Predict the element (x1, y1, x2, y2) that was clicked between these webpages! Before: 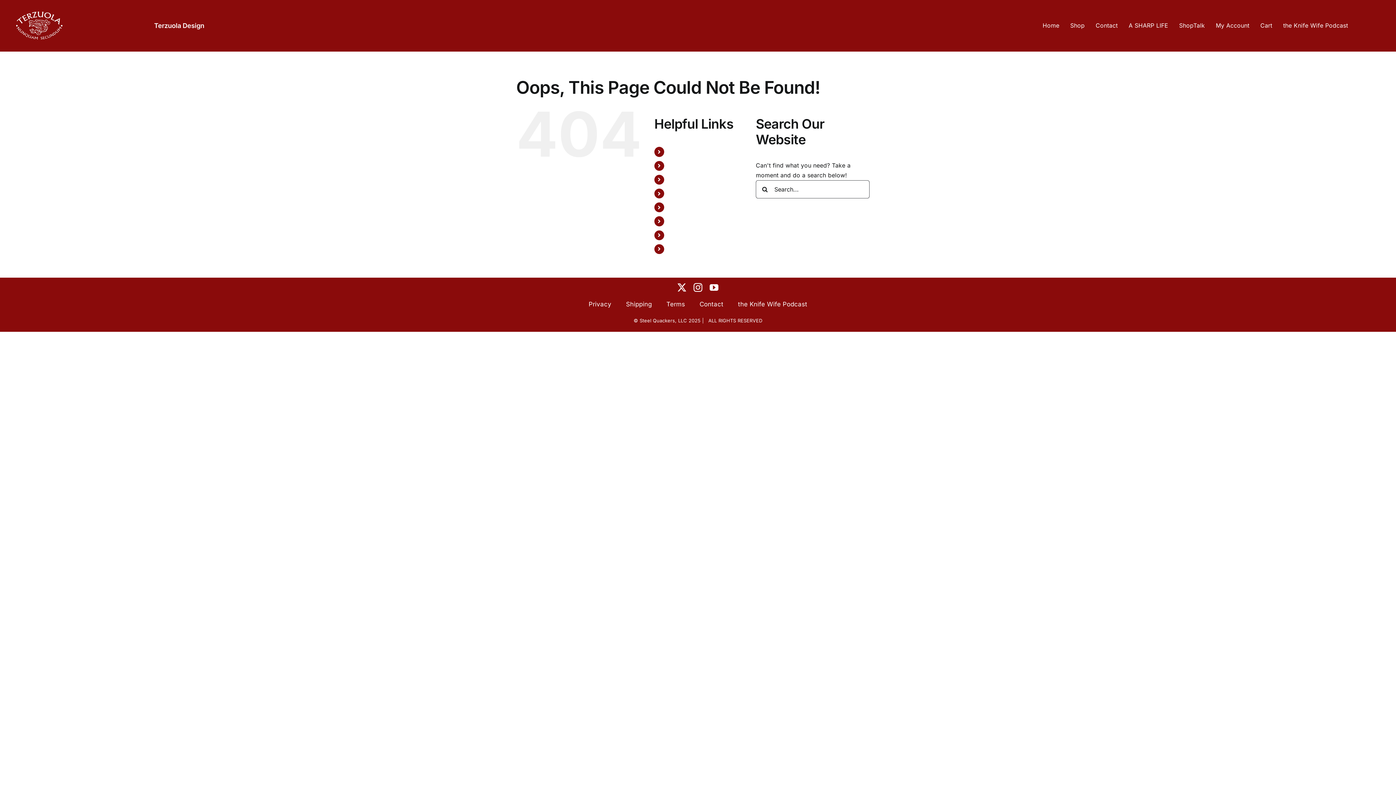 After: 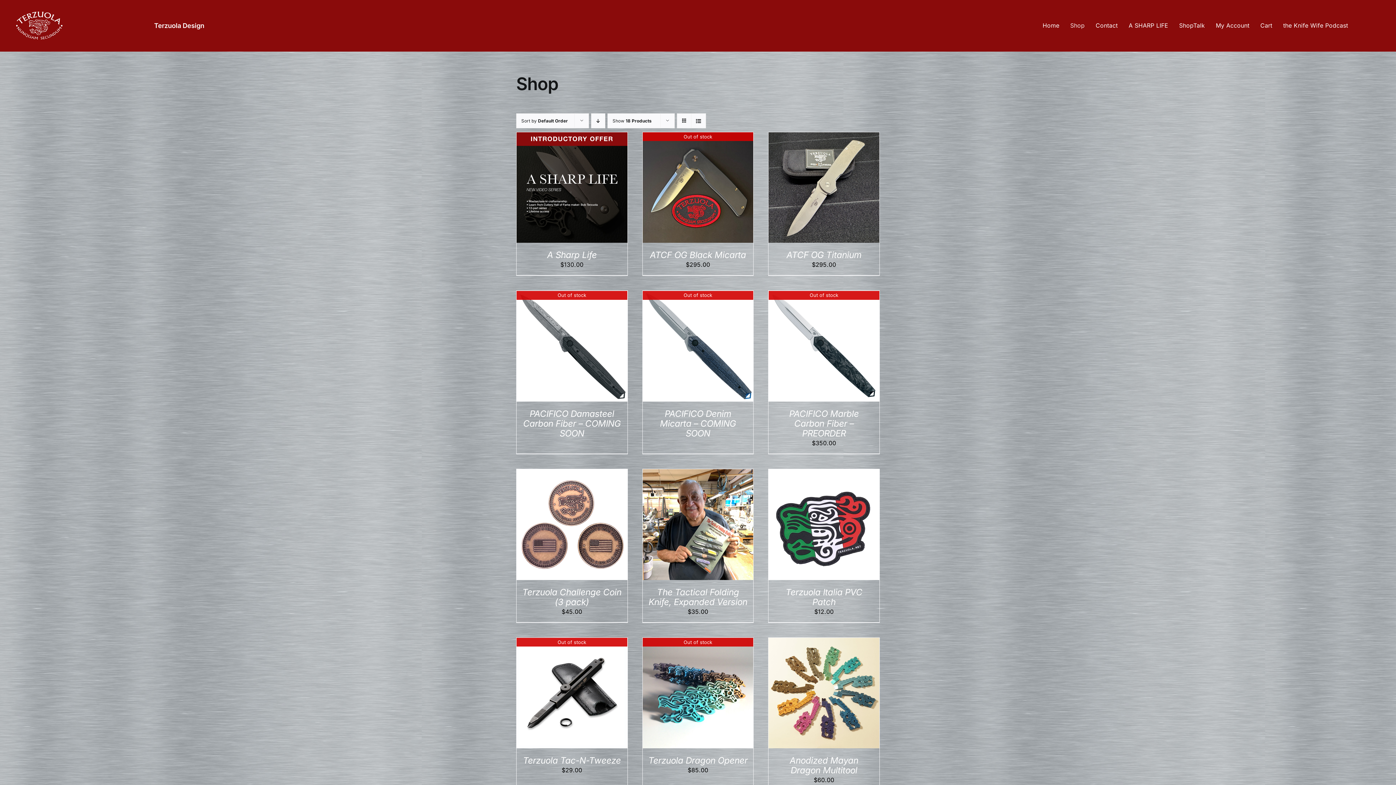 Action: label: Shop bbox: (668, 162, 682, 169)